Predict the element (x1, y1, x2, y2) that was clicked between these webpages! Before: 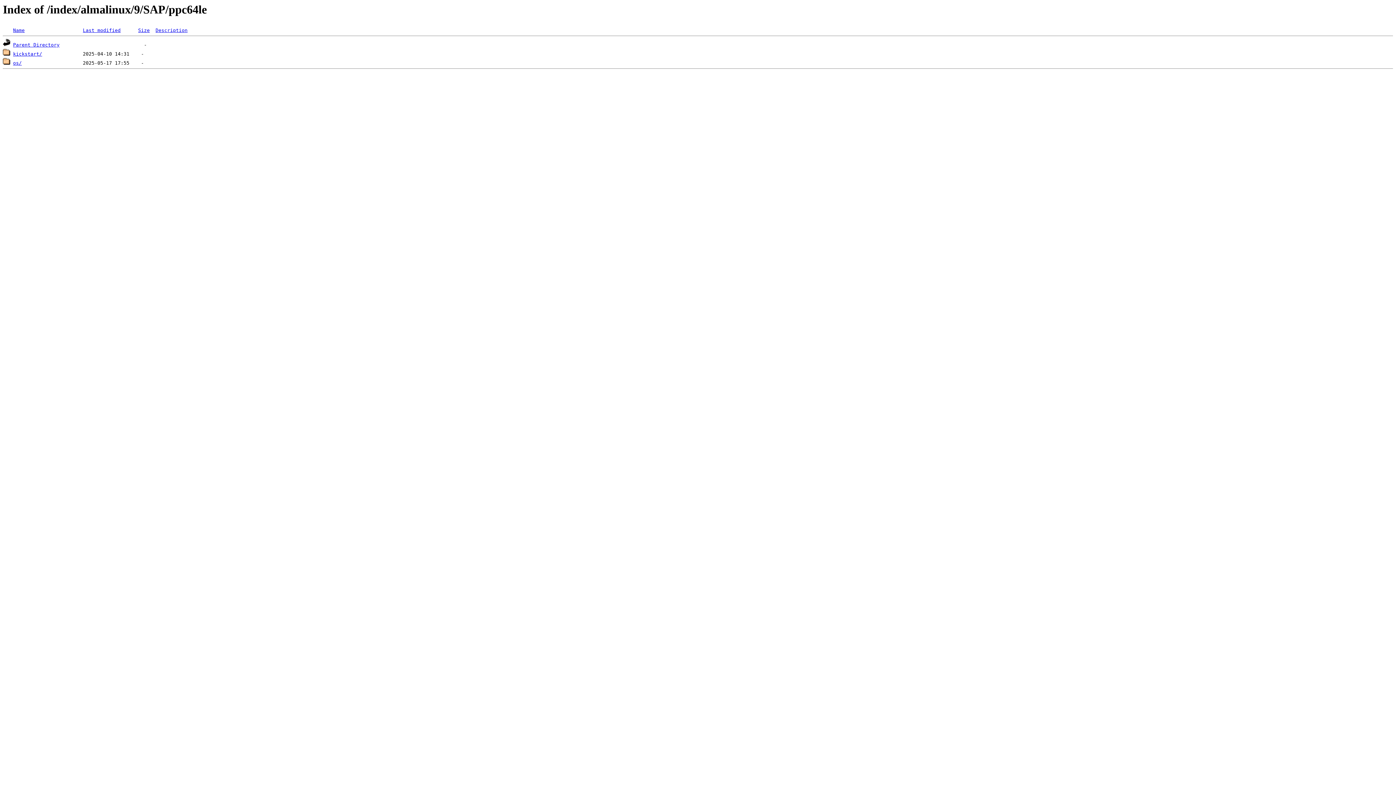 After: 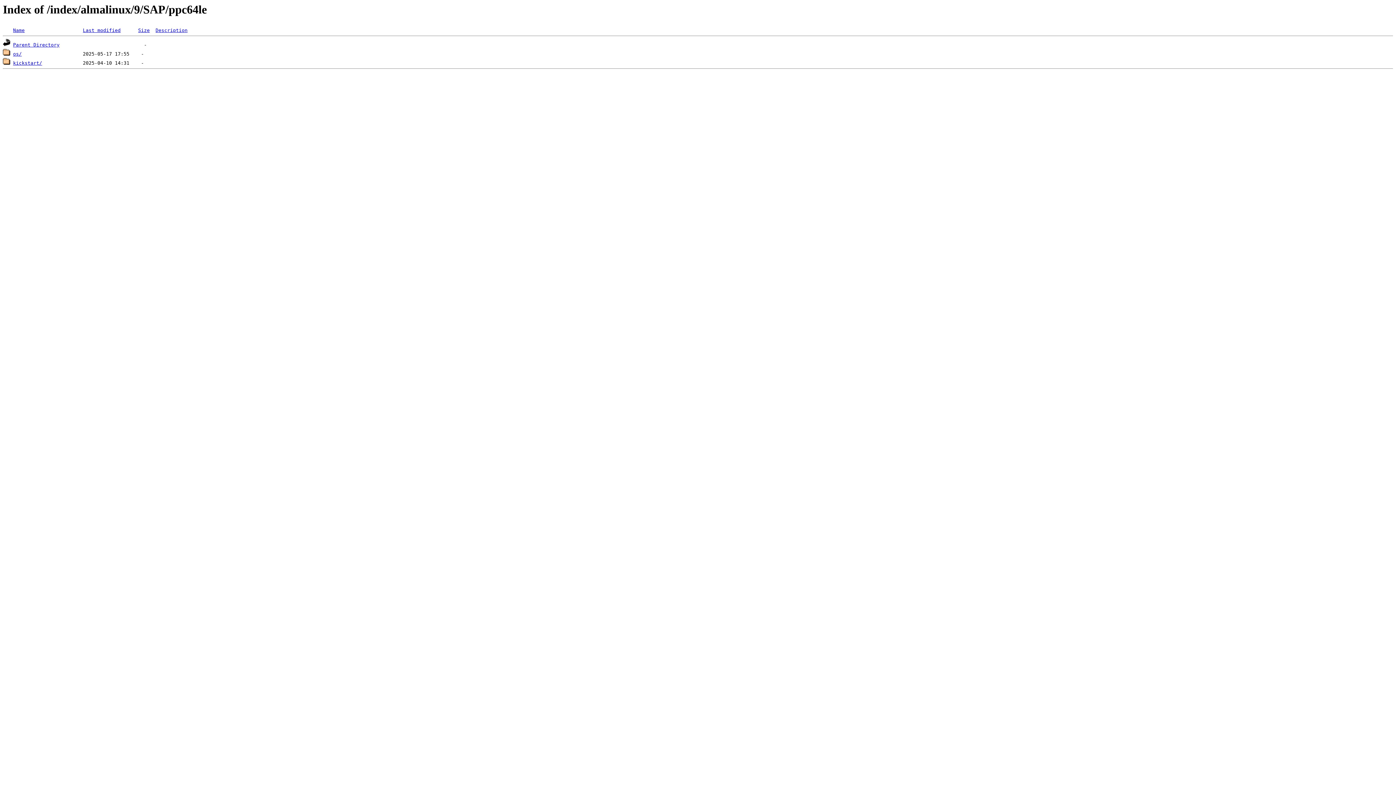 Action: bbox: (82, 27, 120, 33) label: Last modified